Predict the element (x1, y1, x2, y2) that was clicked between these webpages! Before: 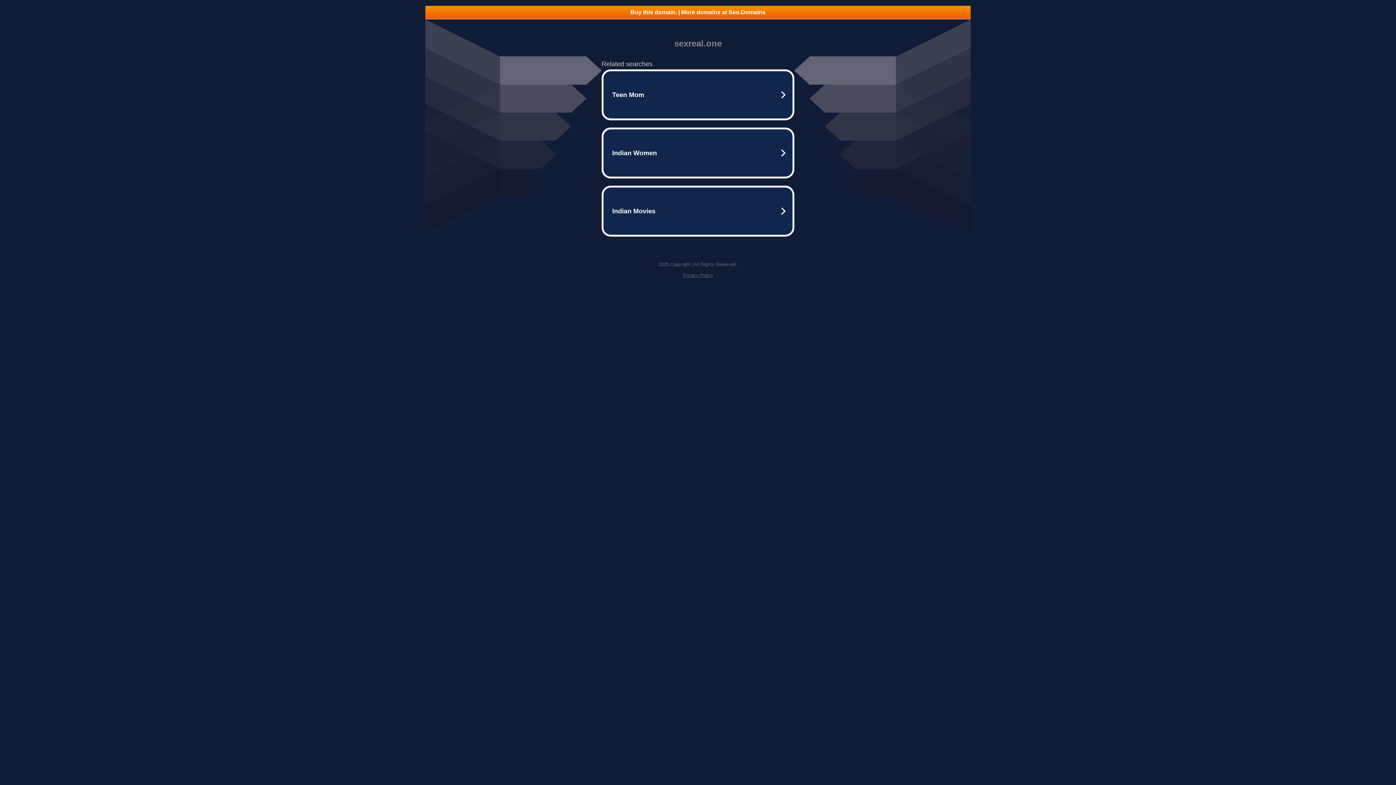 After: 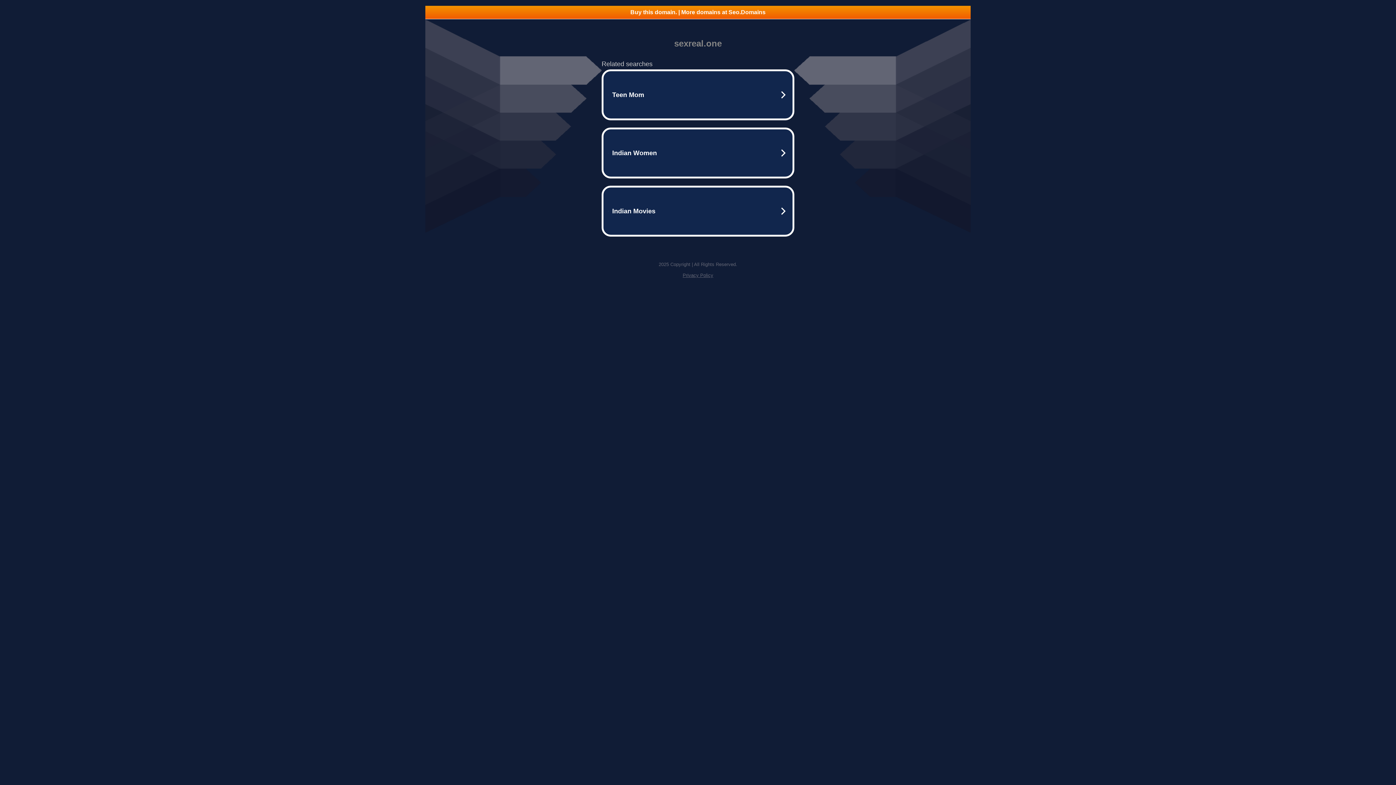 Action: label: Privacy Policy bbox: (682, 272, 713, 278)